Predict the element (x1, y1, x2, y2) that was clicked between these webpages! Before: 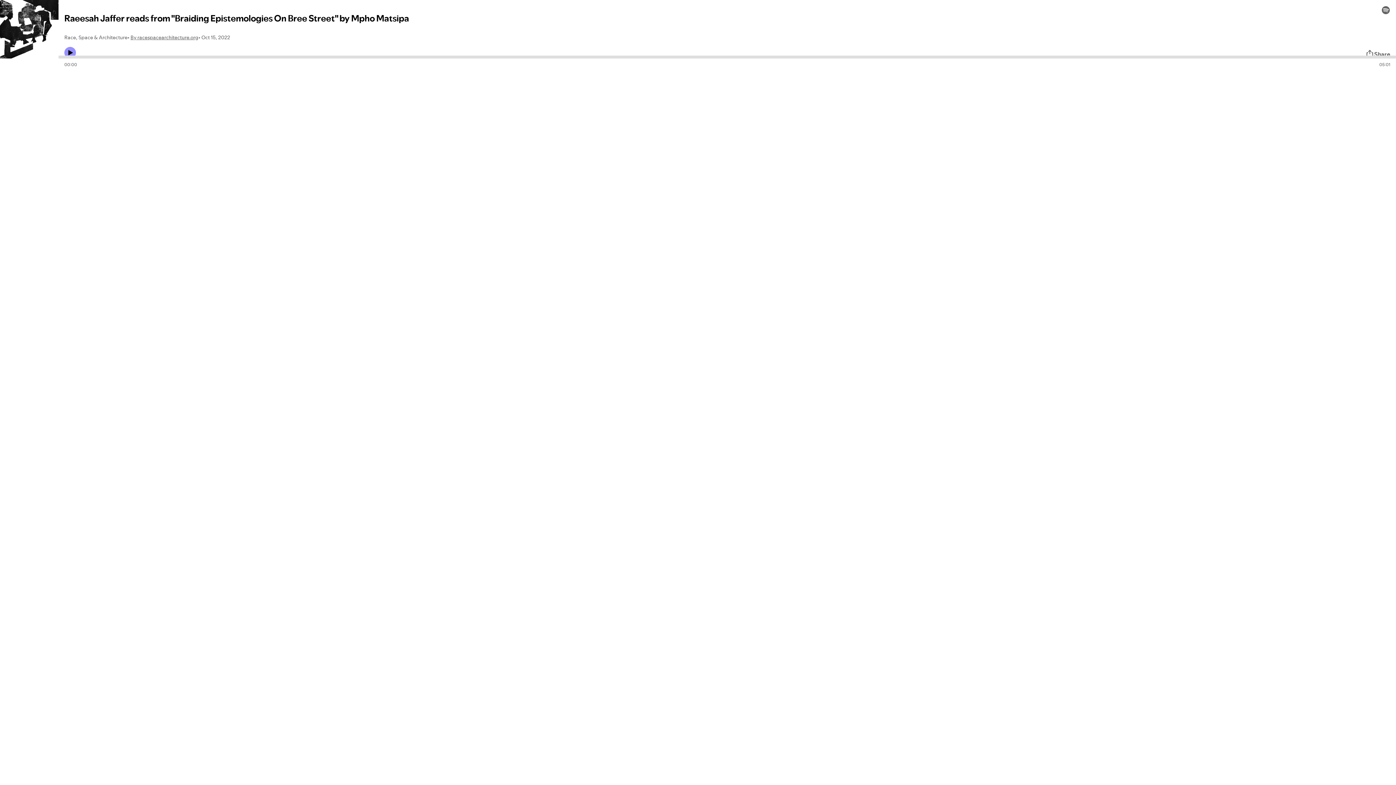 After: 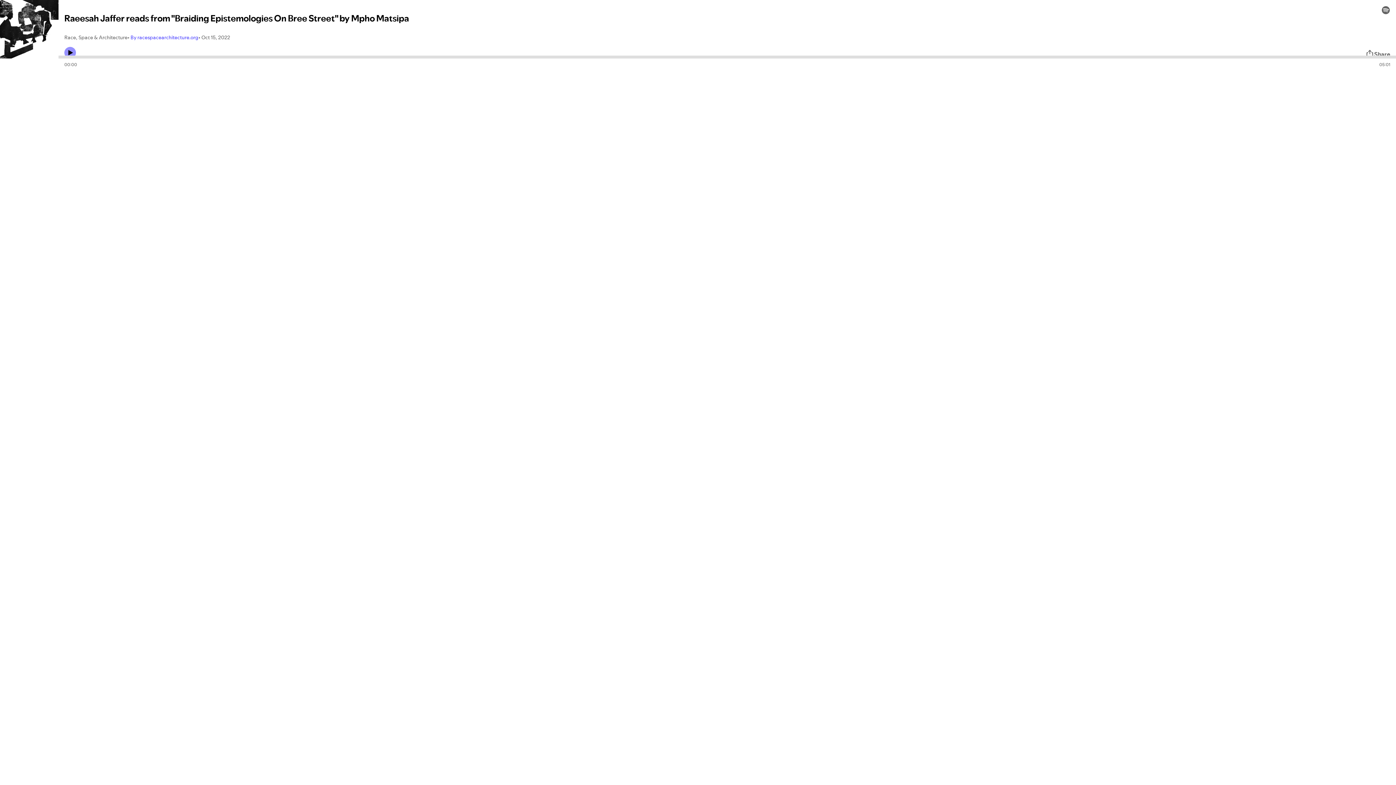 Action: label: By racespacearchitecture.org bbox: (130, 33, 198, 41)